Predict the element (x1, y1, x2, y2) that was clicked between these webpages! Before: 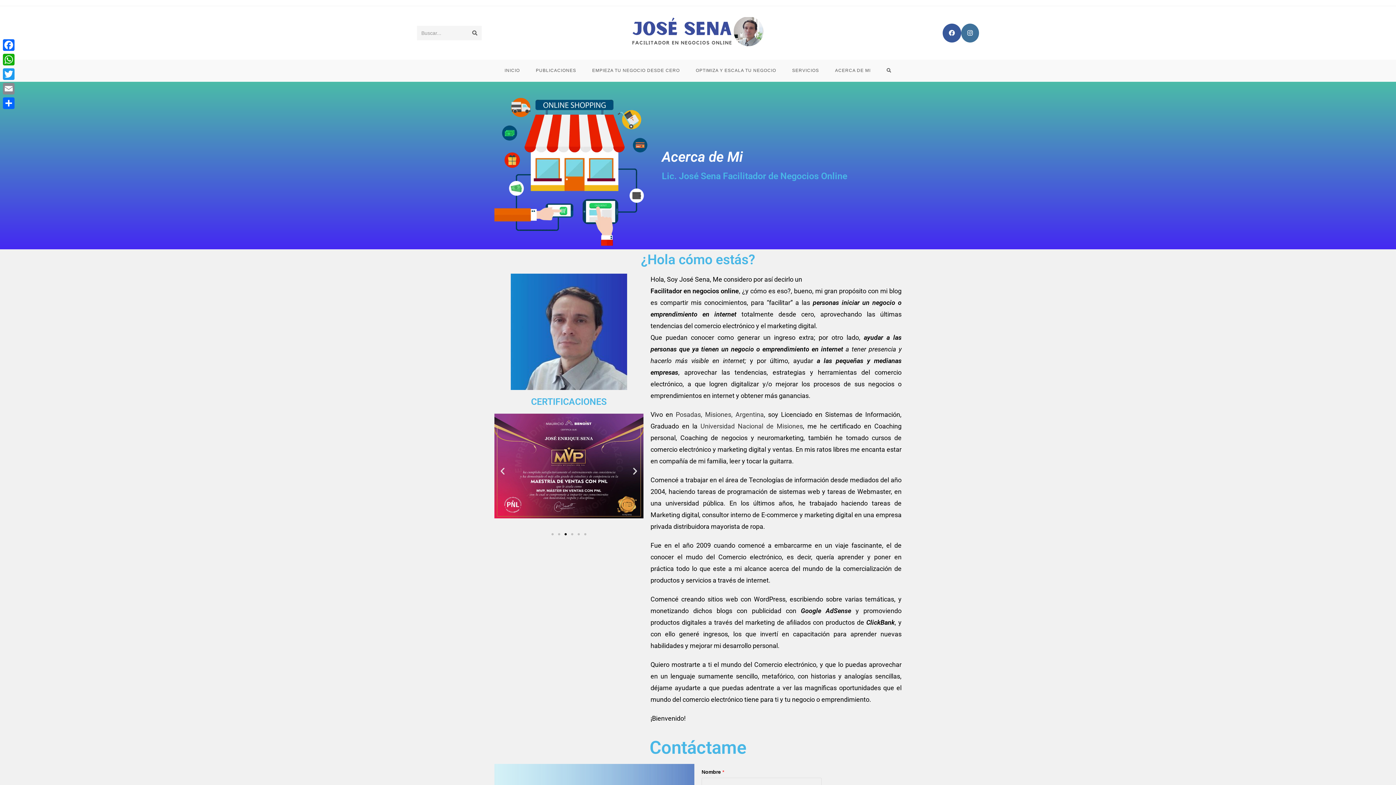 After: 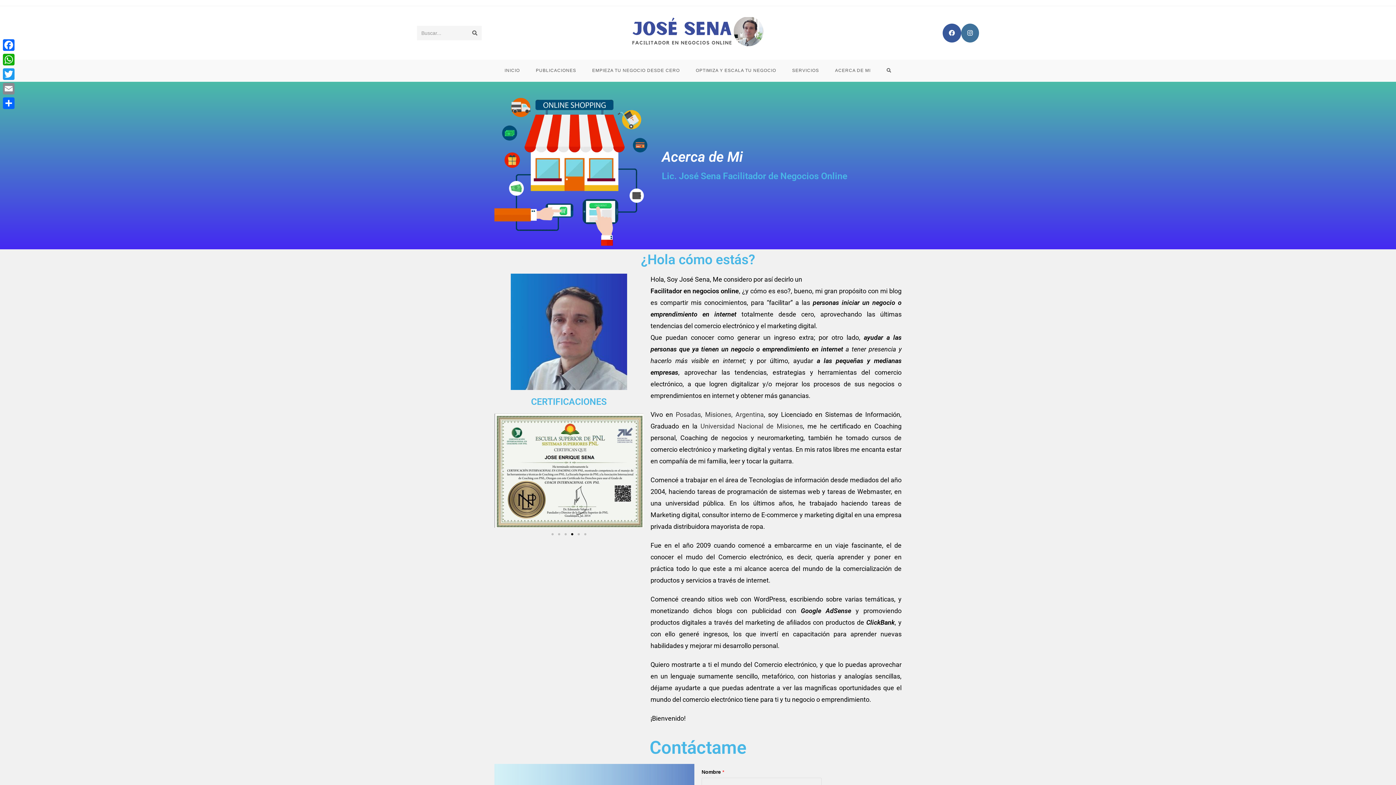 Action: bbox: (571, 533, 573, 535) label: Ir a la diapositiva 4